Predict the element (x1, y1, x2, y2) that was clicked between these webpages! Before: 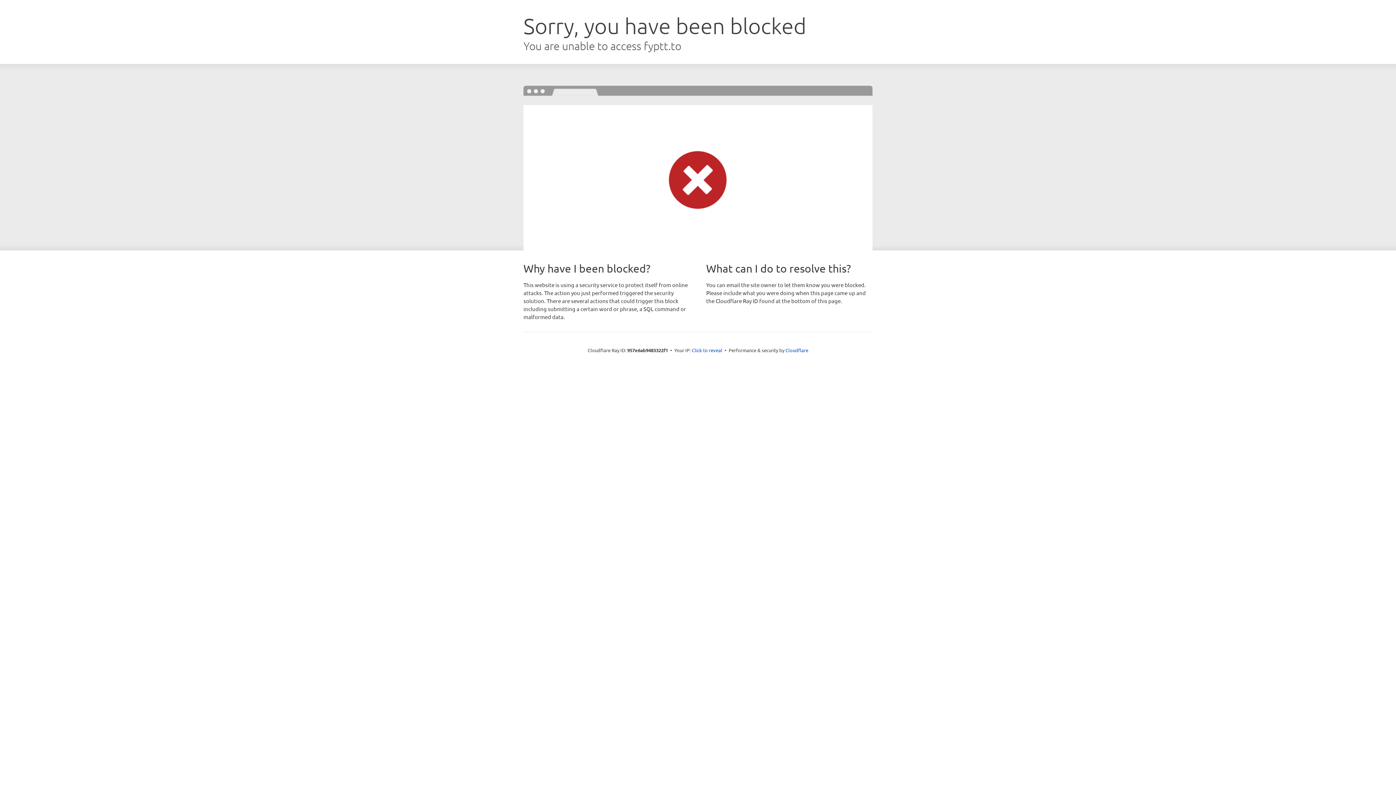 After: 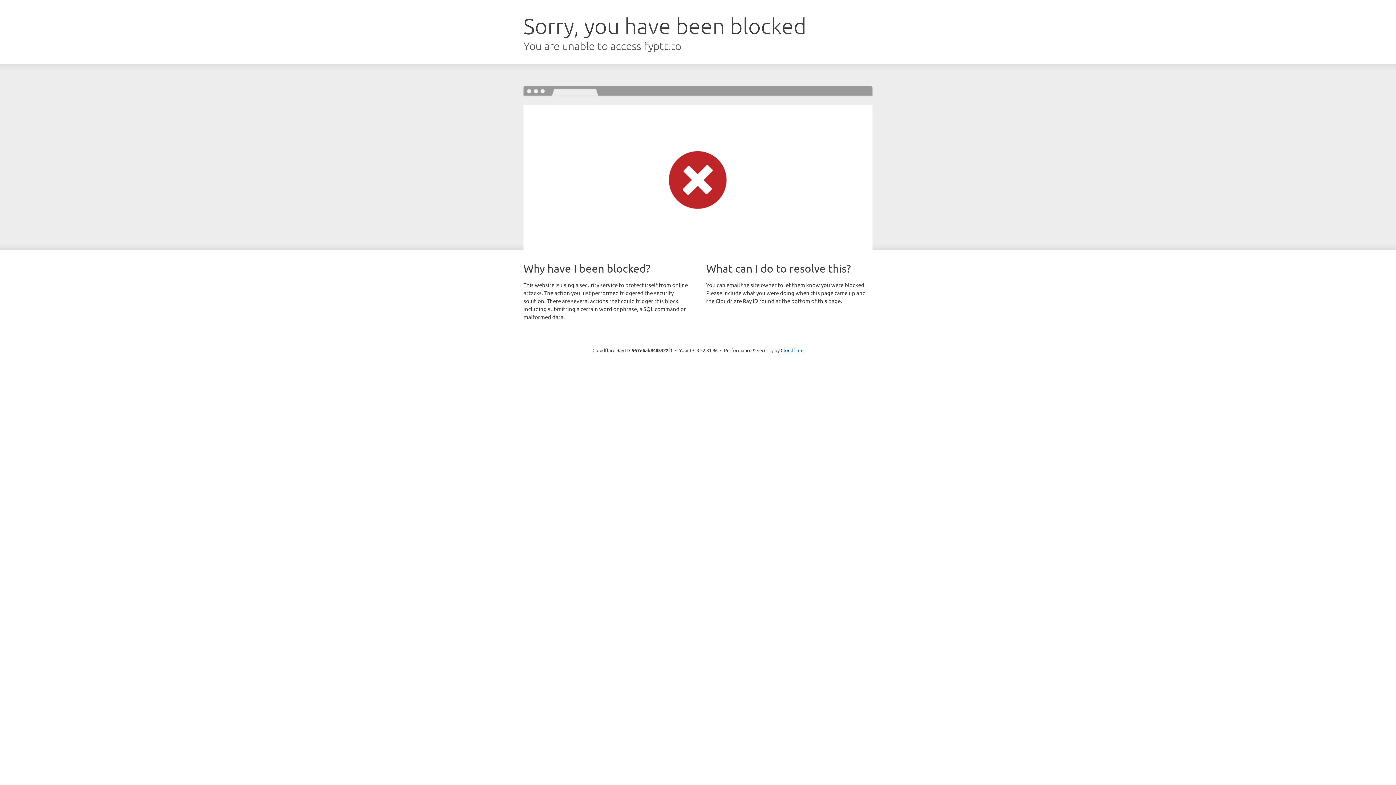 Action: bbox: (692, 346, 722, 353) label: Click to reveal